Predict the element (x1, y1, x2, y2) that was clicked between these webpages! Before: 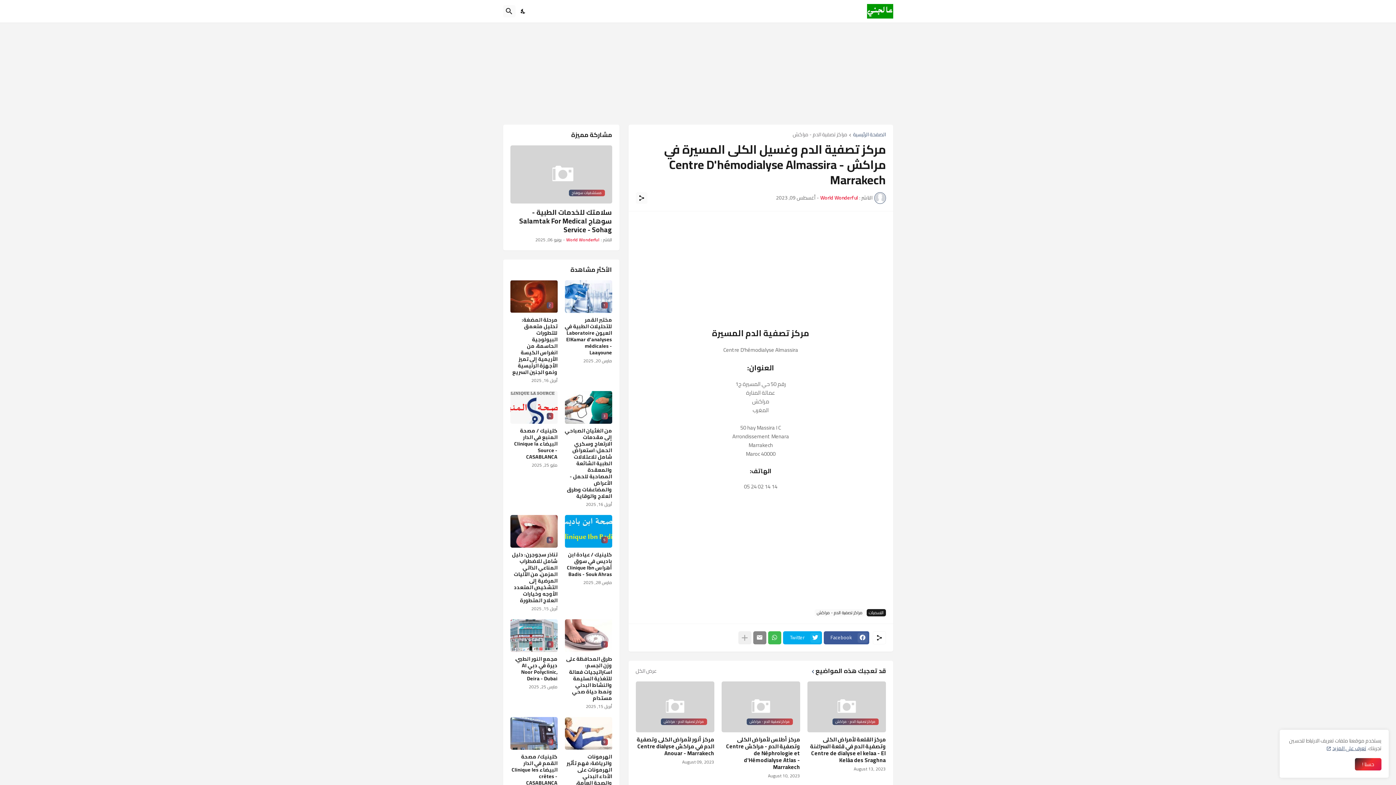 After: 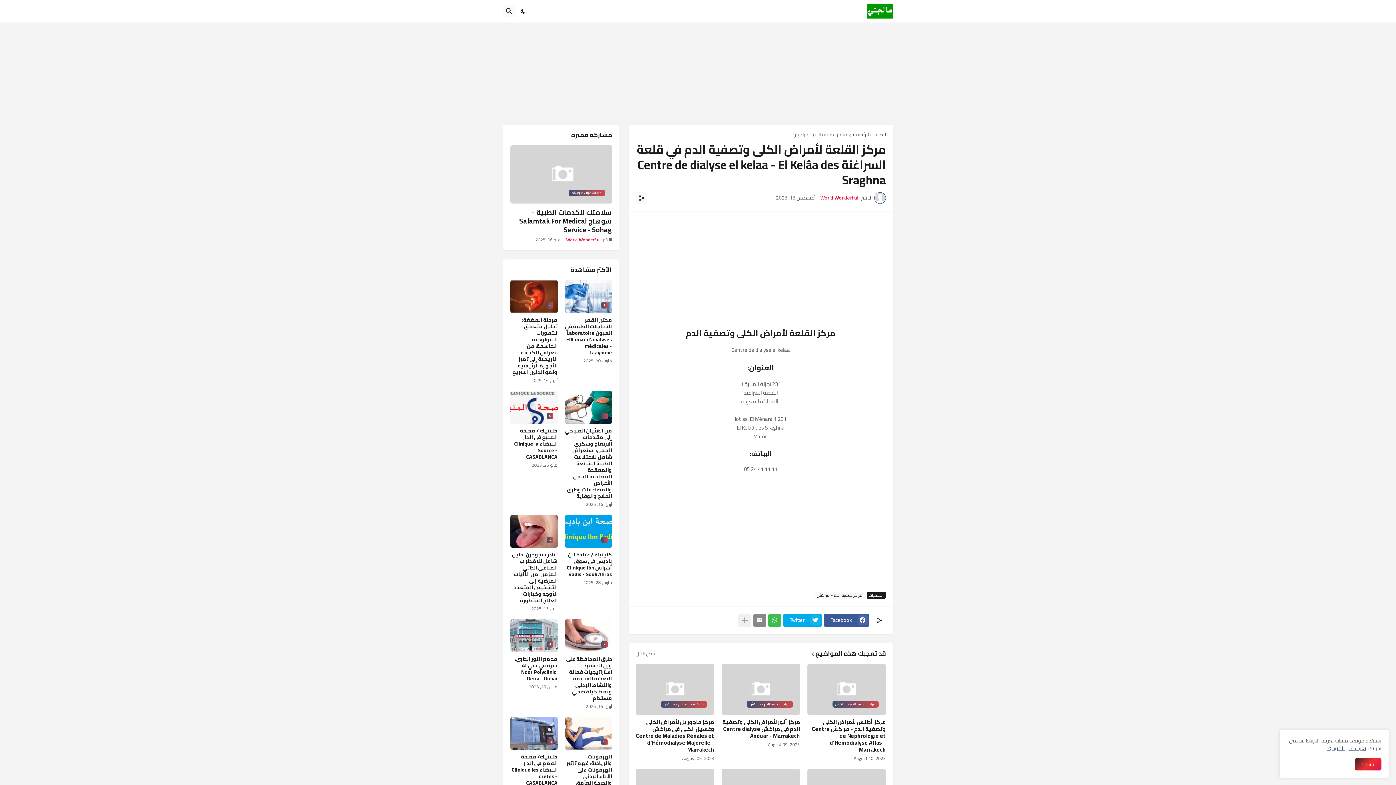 Action: label: مراكز تصفية الدم - مراكش bbox: (807, 681, 886, 732)